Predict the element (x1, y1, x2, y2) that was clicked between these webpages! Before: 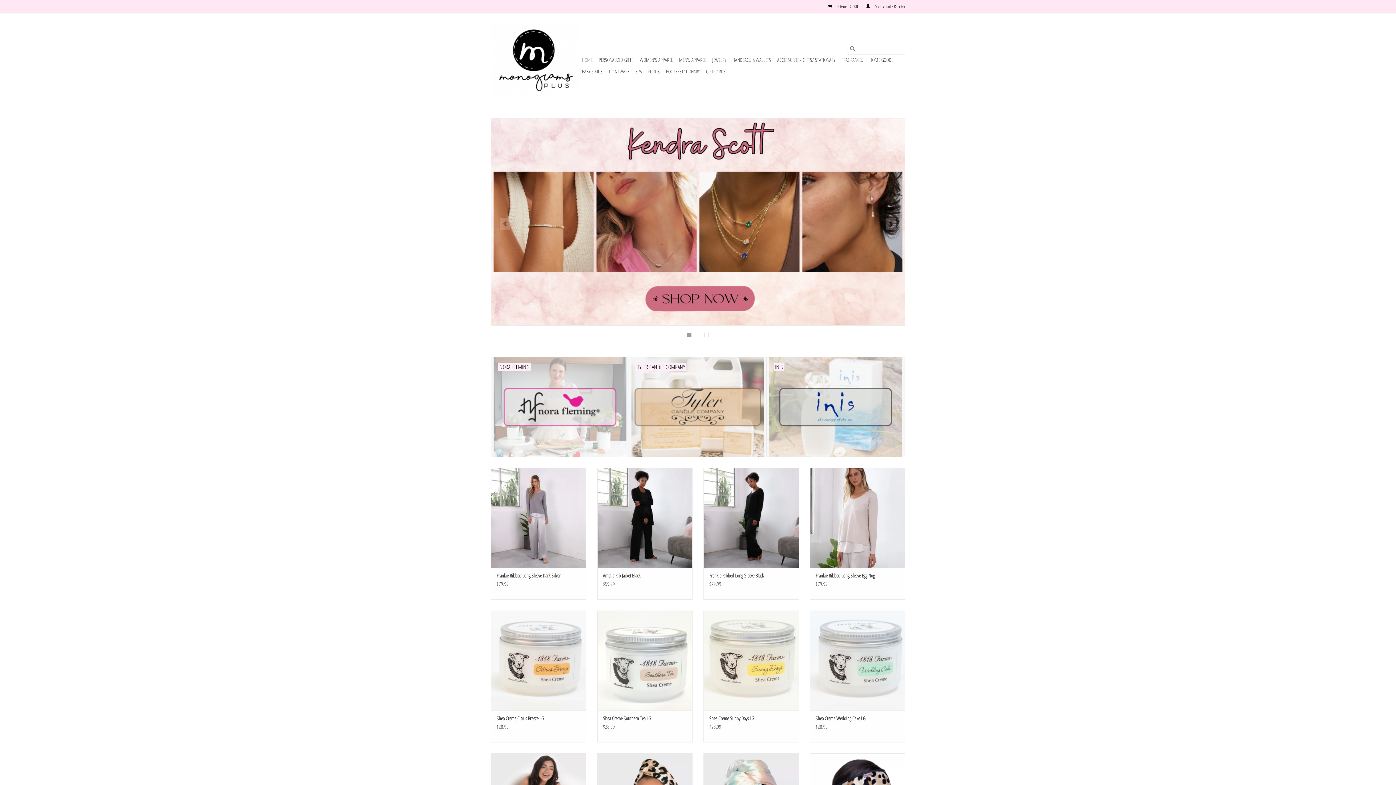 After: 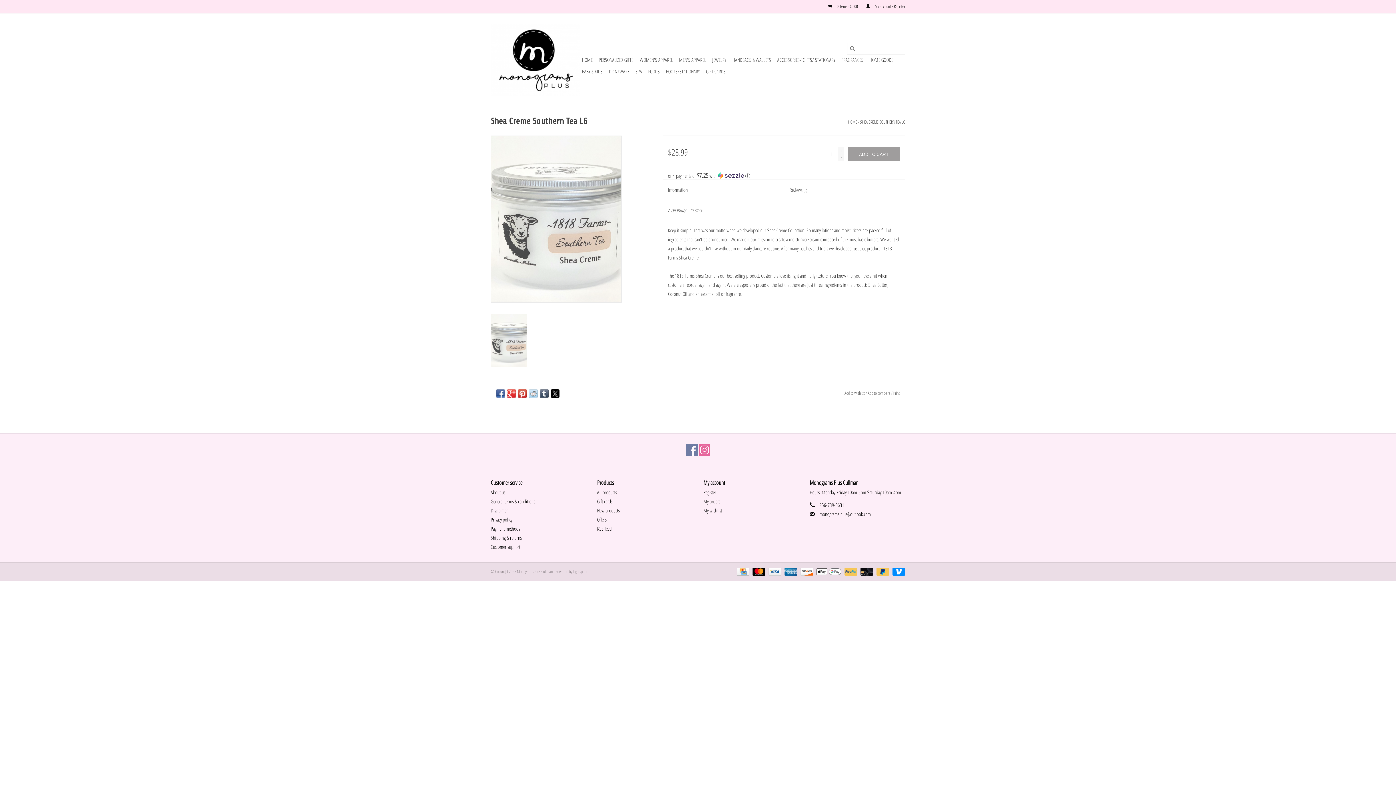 Action: bbox: (603, 715, 686, 722) label: Shea Creme Southern Tea LG